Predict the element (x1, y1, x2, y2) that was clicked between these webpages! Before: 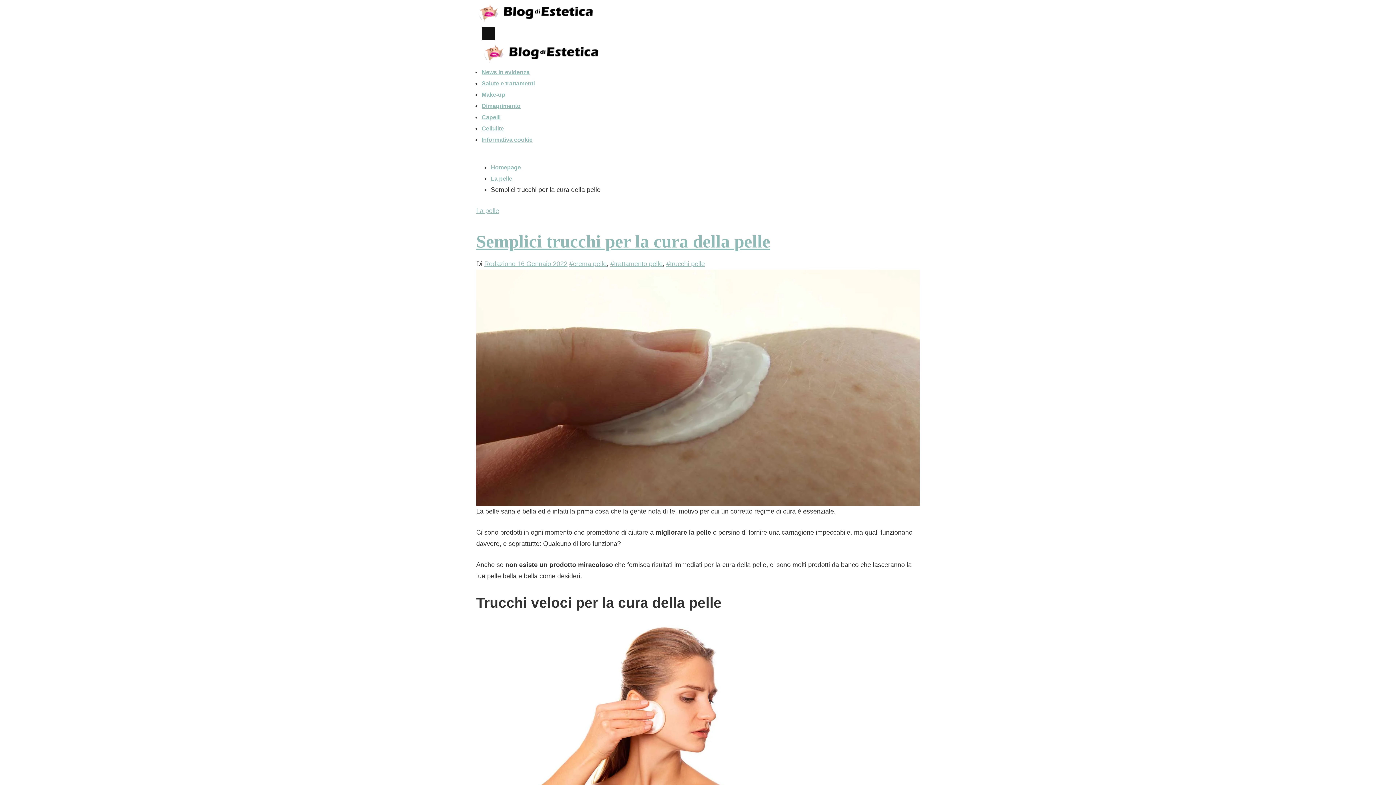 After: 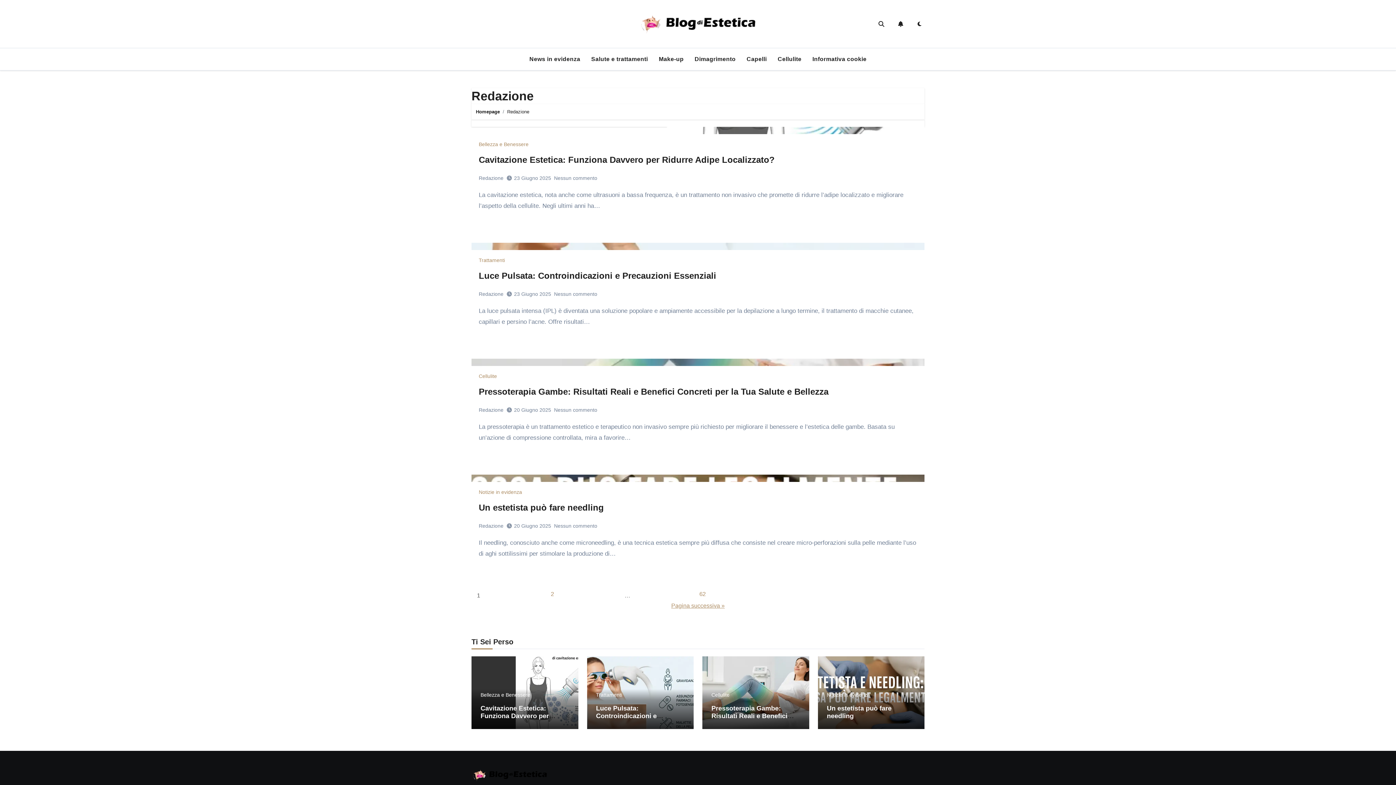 Action: label: Redazione  bbox: (484, 260, 517, 267)